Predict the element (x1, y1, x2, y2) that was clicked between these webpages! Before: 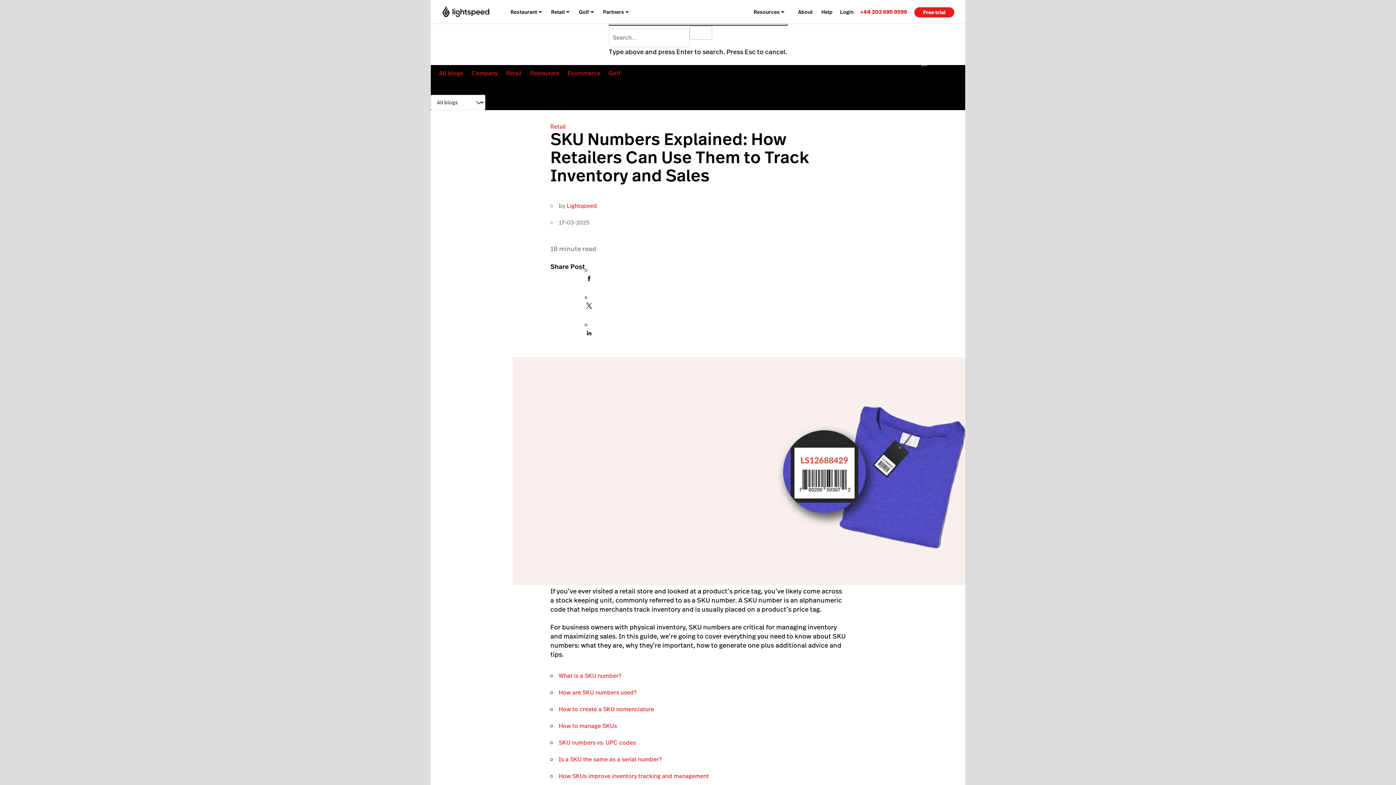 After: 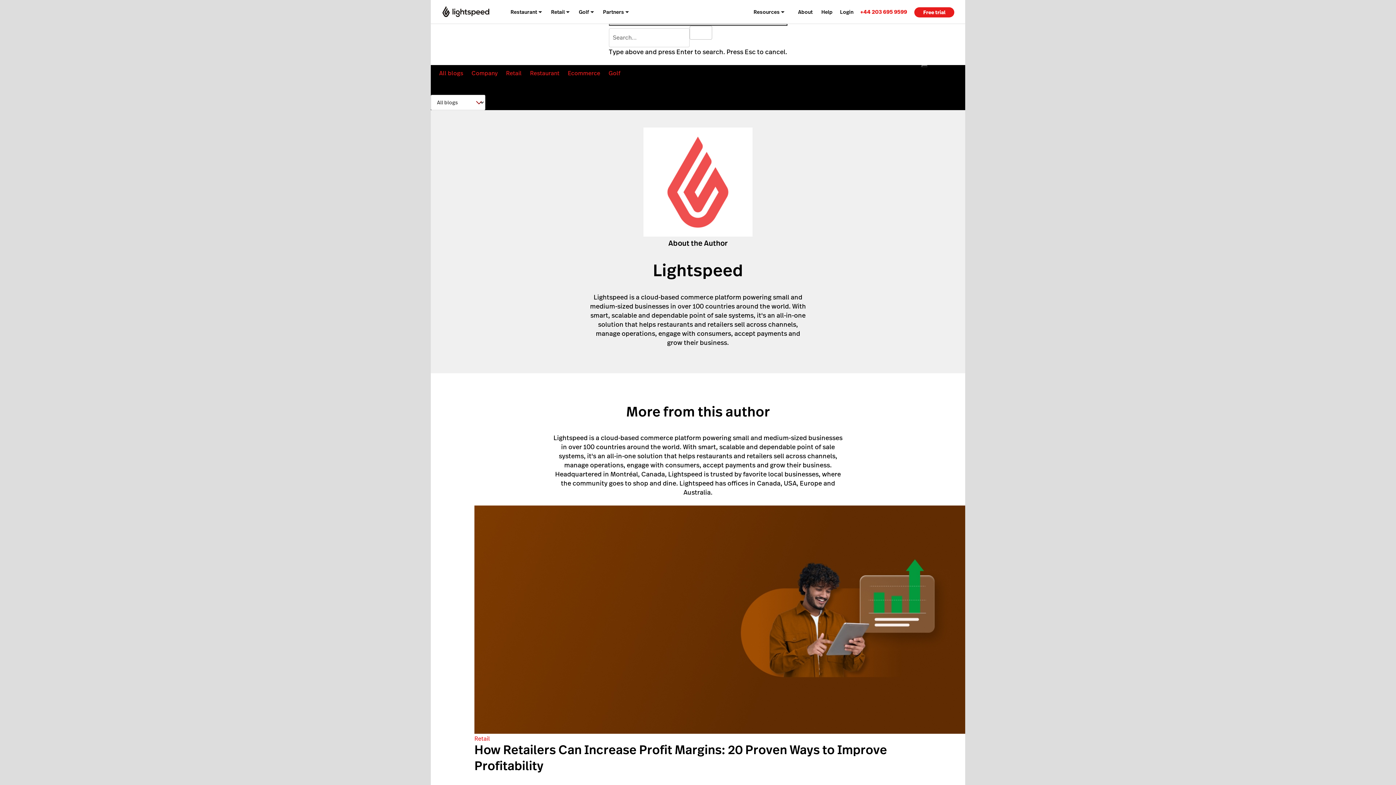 Action: bbox: (566, 201, 597, 210) label: Lightspeed